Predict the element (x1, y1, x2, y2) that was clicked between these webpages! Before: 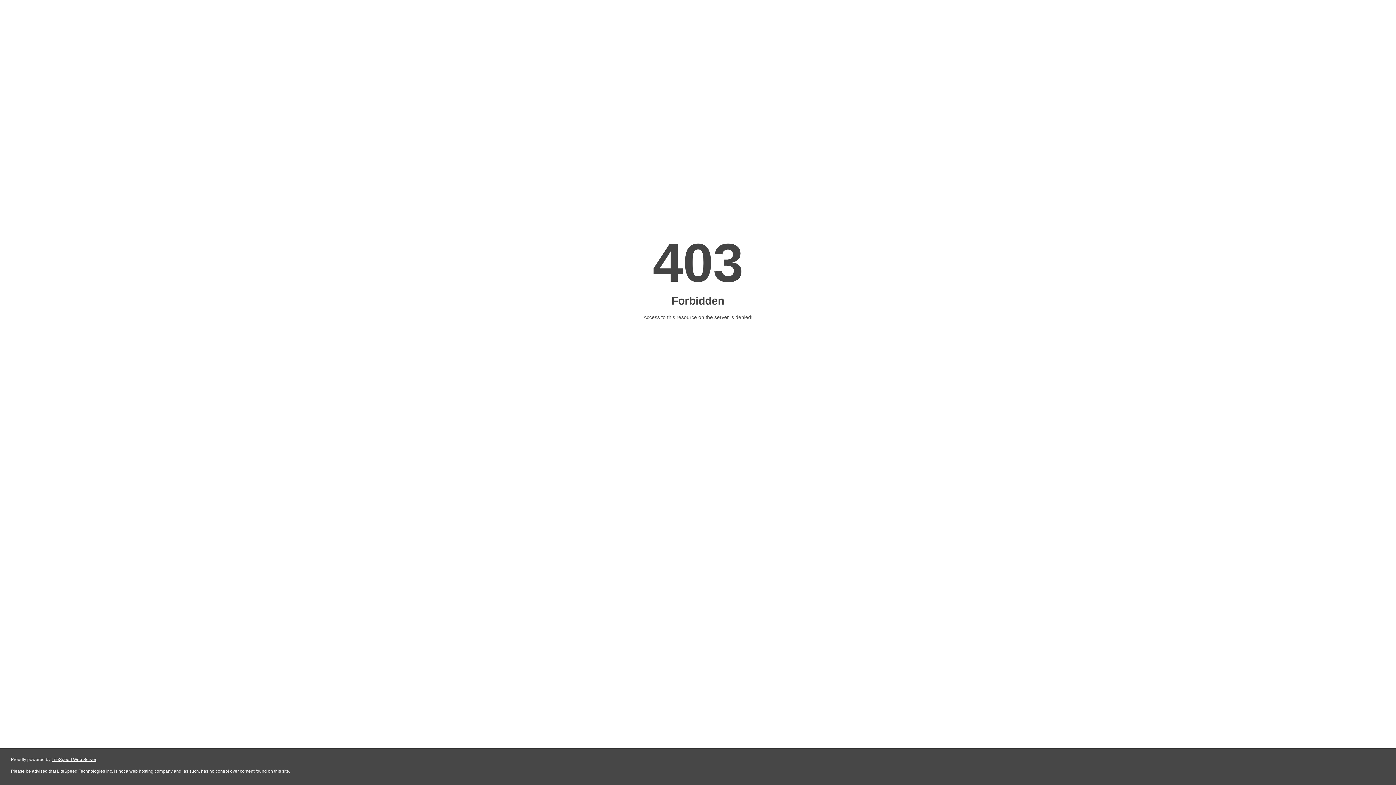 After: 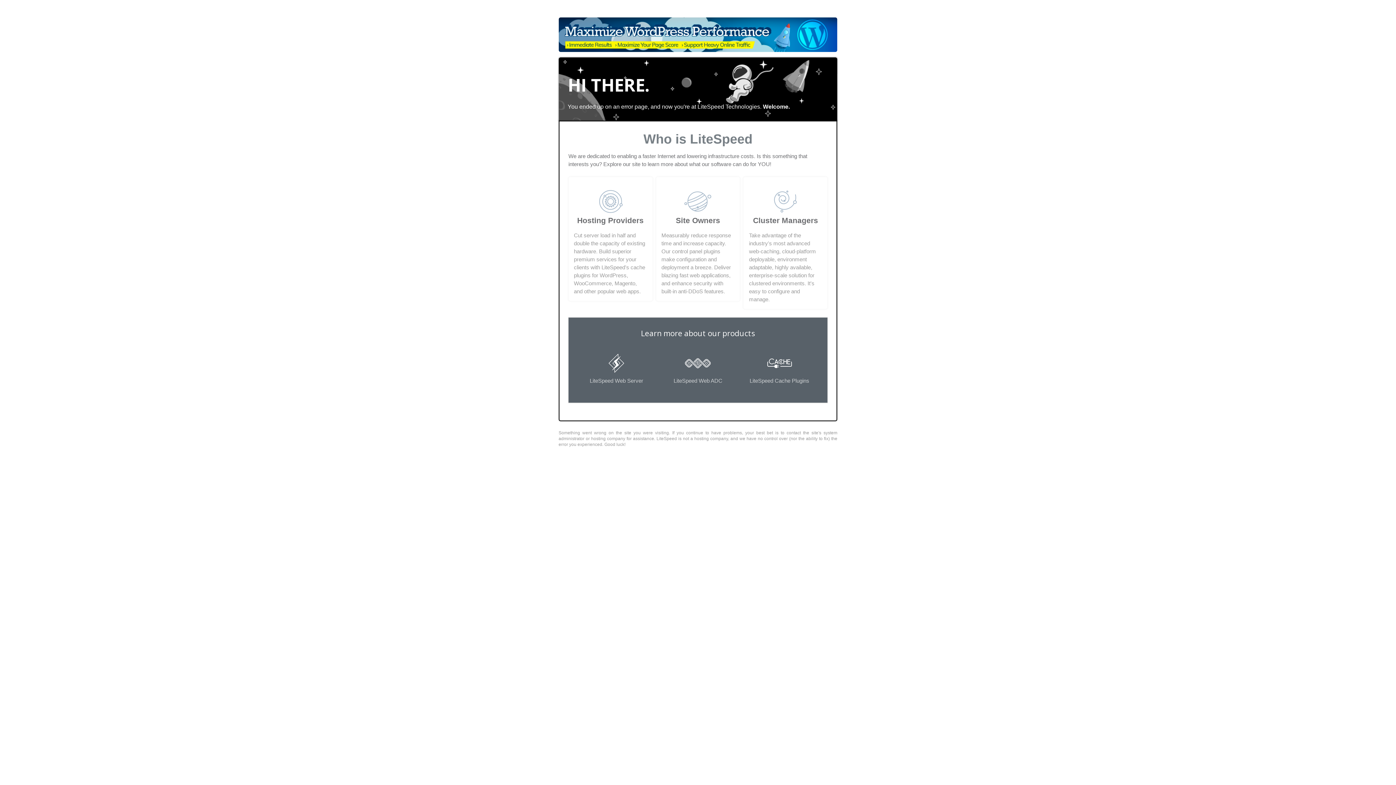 Action: bbox: (51, 757, 96, 762) label: LiteSpeed Web Server